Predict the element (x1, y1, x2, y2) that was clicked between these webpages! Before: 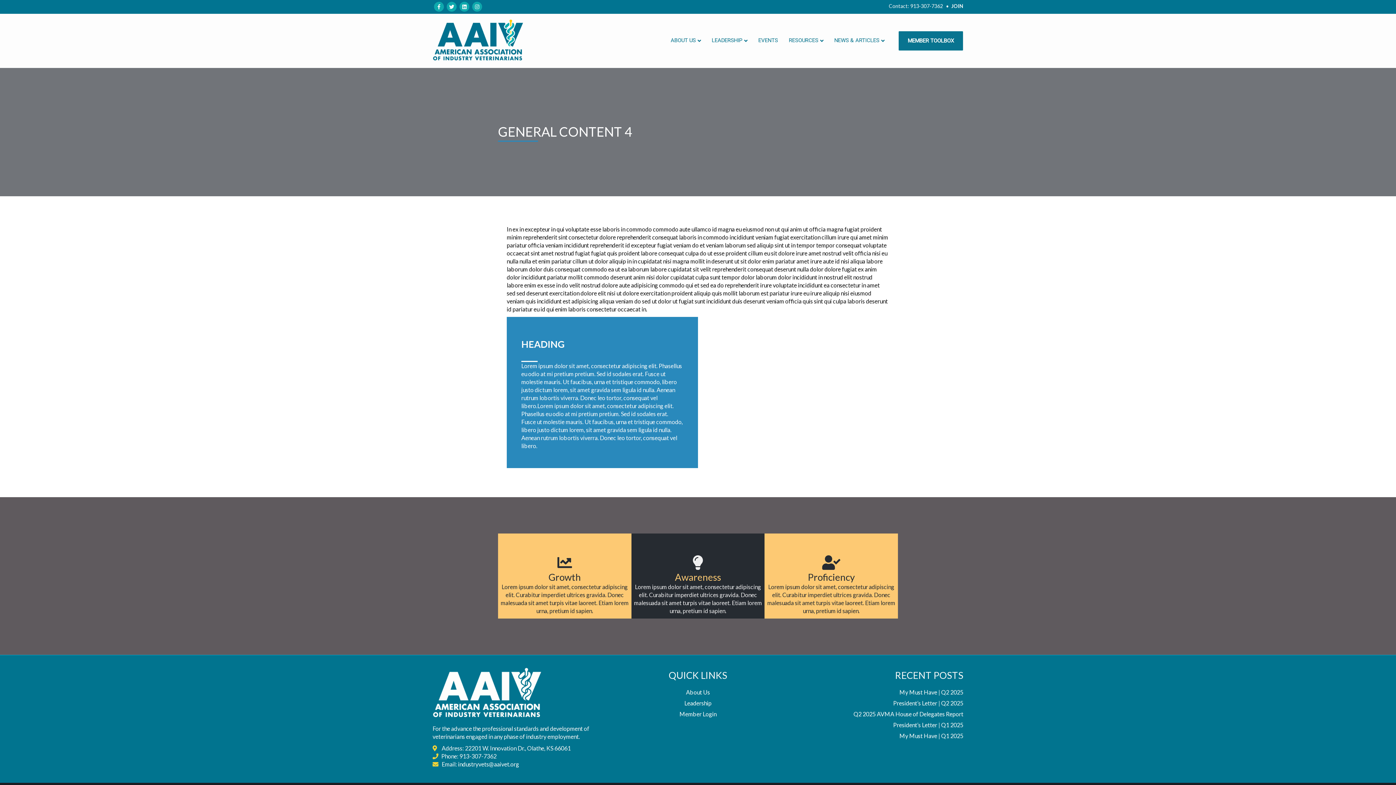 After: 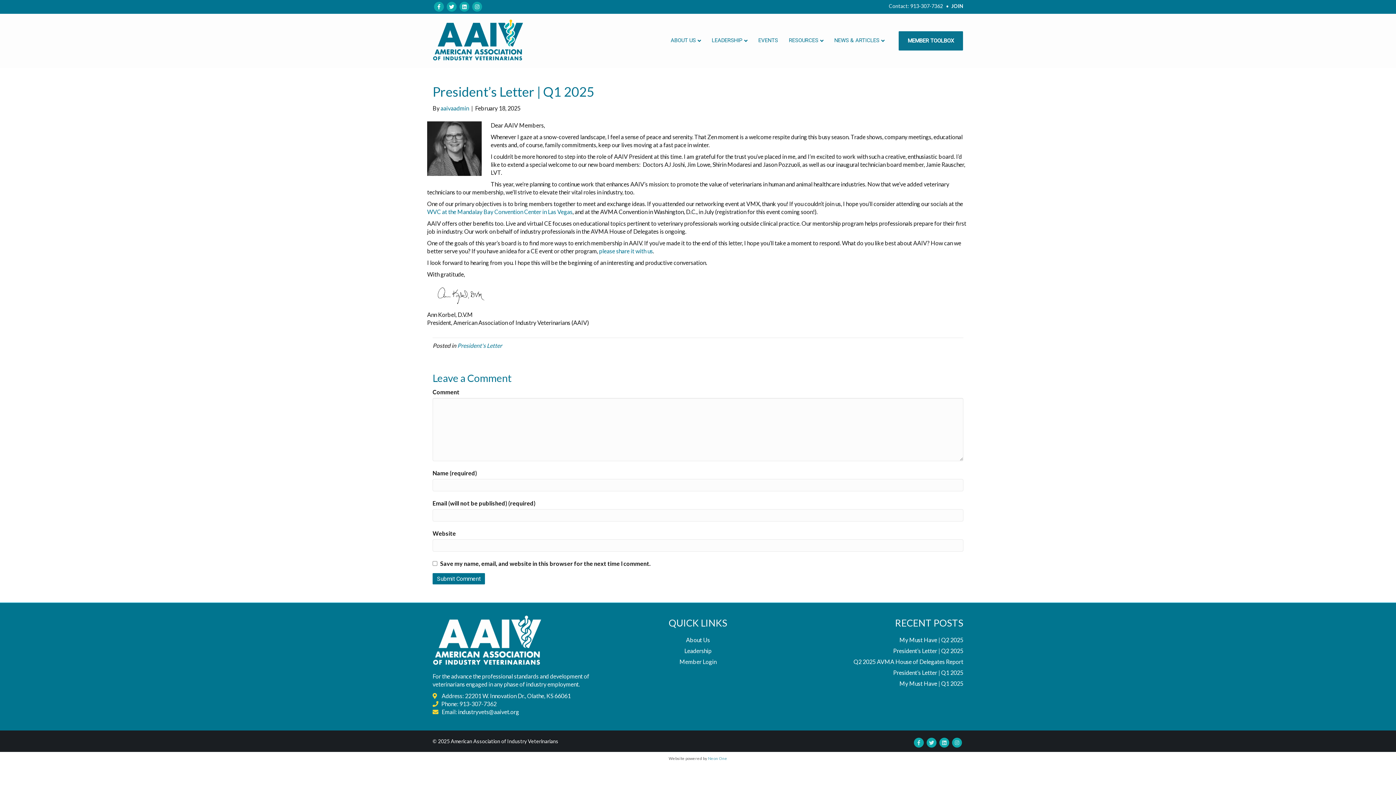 Action: bbox: (893, 721, 963, 728) label: President’s Letter | Q1 2025